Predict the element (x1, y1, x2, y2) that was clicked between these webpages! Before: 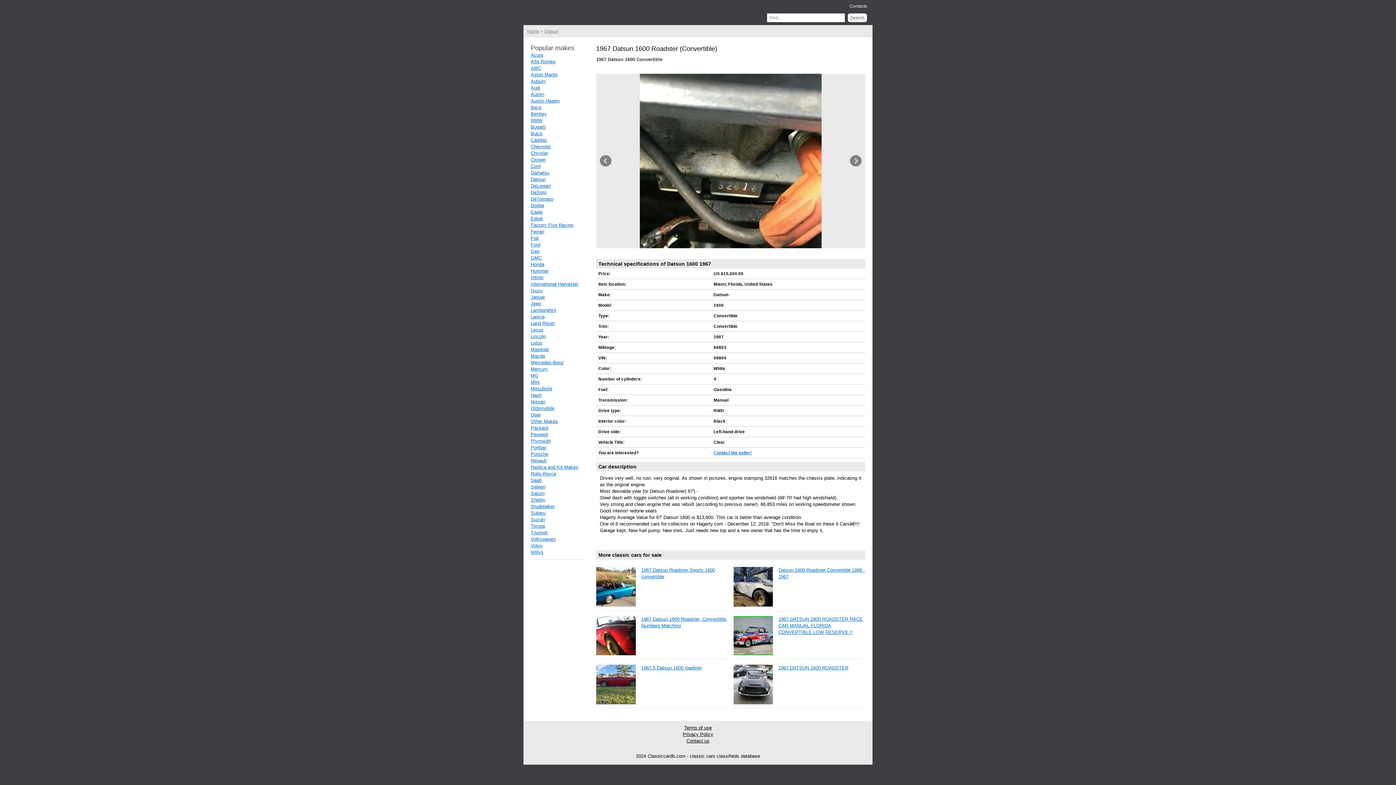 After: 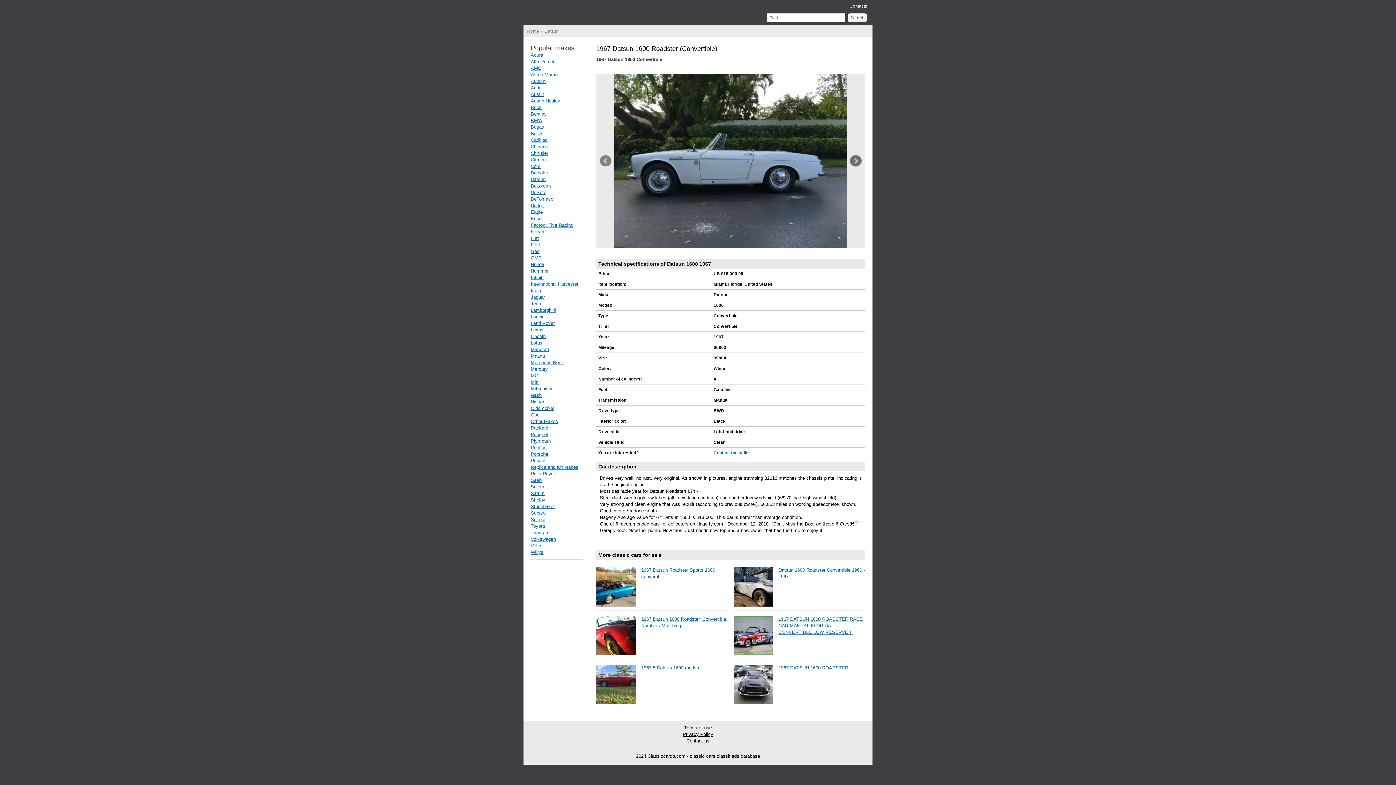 Action: label: Next bbox: (850, 155, 861, 166)